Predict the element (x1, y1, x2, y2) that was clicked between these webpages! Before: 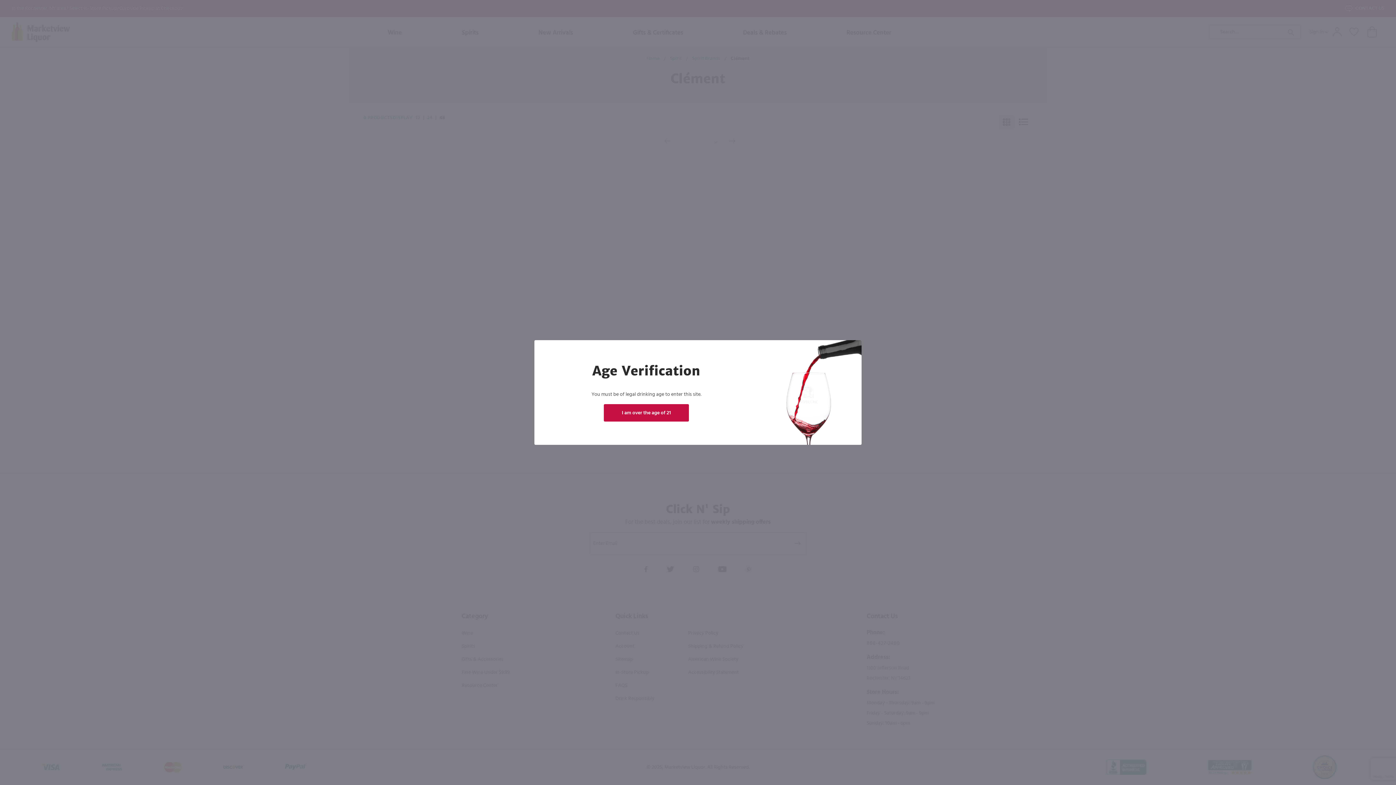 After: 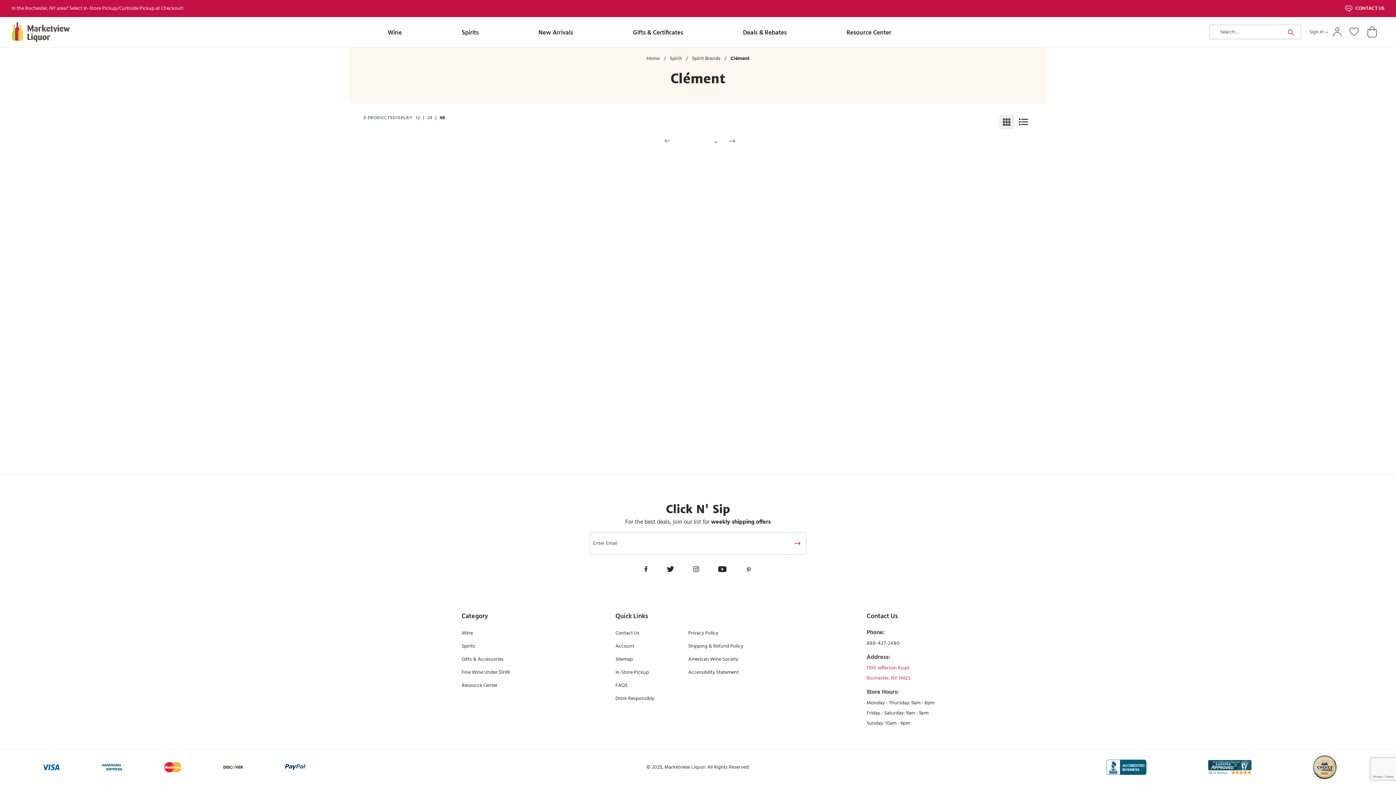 Action: bbox: (604, 404, 689, 421) label: I am over the age of 21